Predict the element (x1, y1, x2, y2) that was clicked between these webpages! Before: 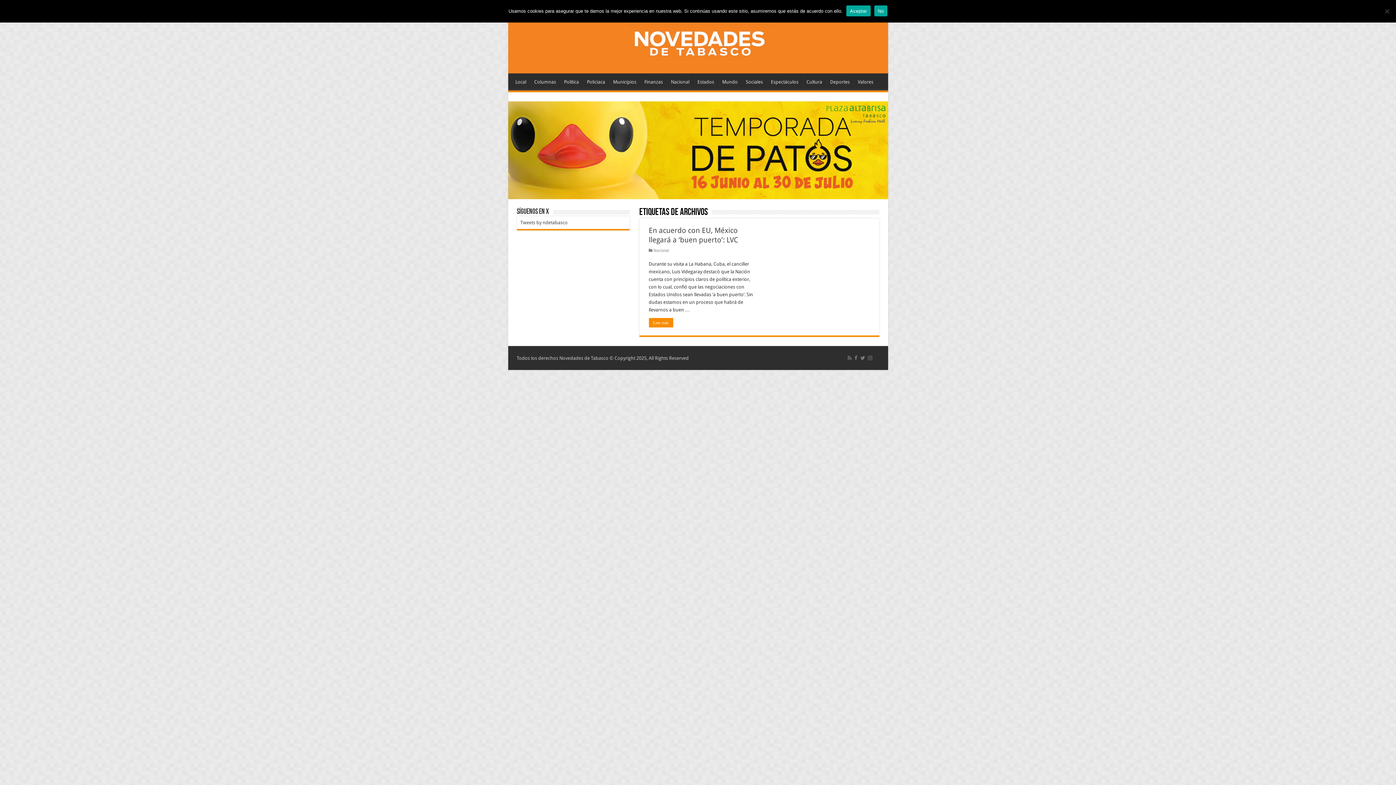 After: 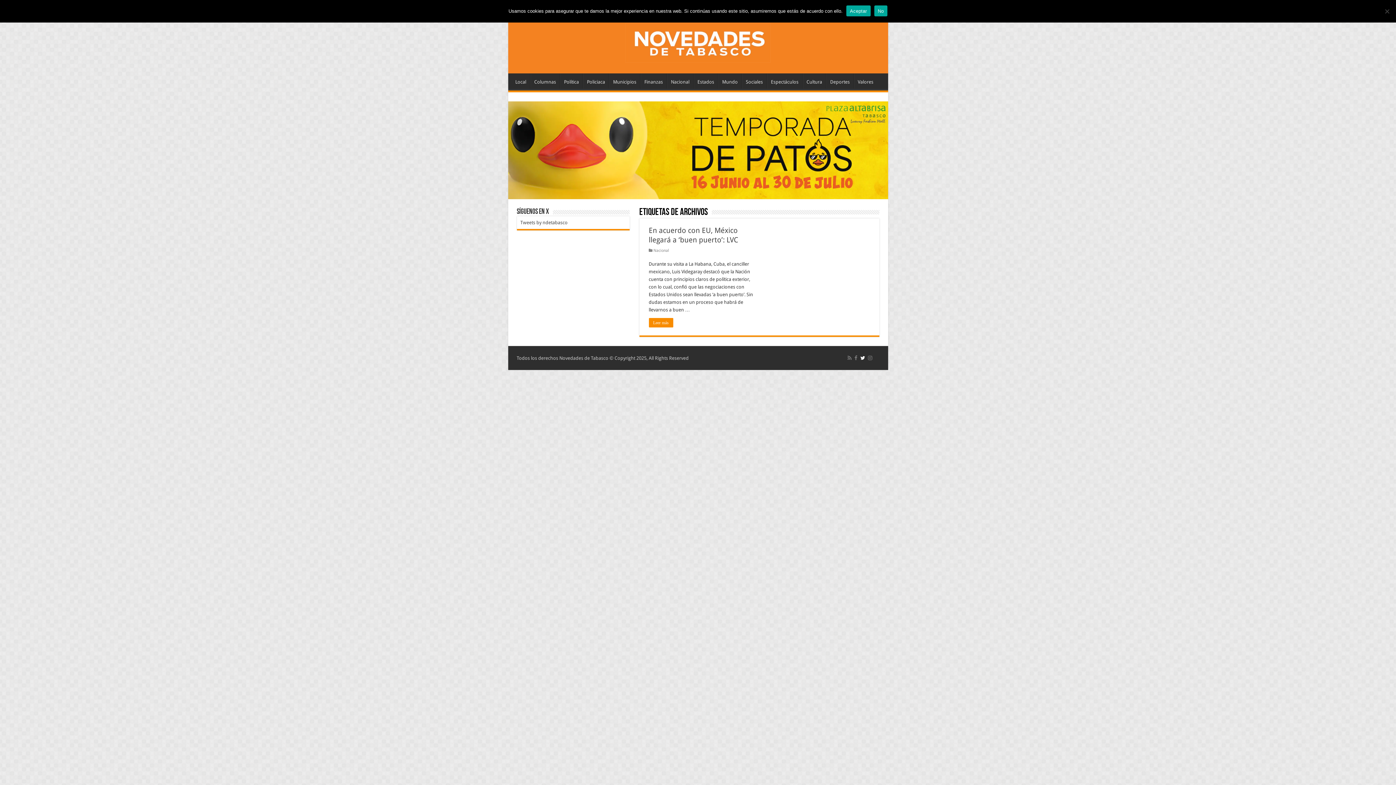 Action: bbox: (859, 353, 866, 362)